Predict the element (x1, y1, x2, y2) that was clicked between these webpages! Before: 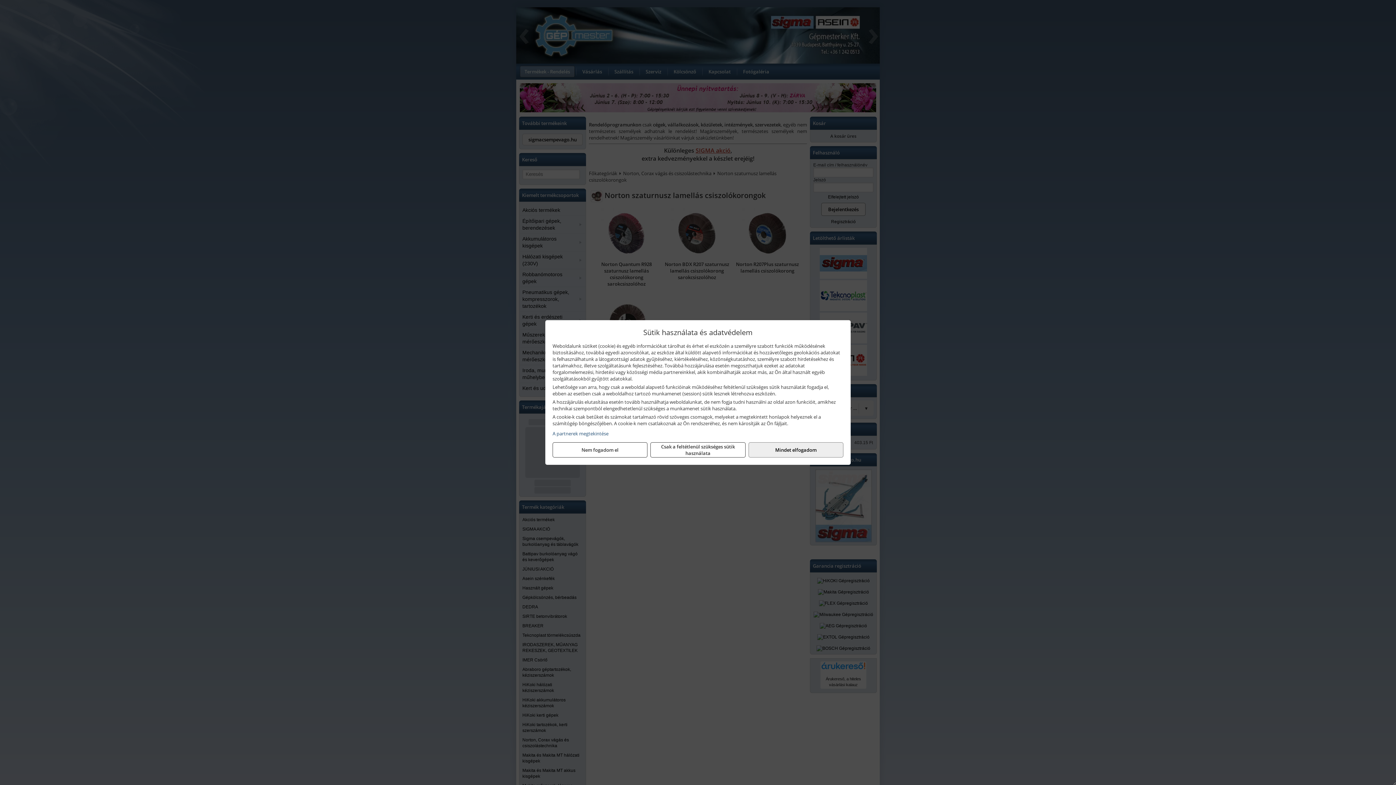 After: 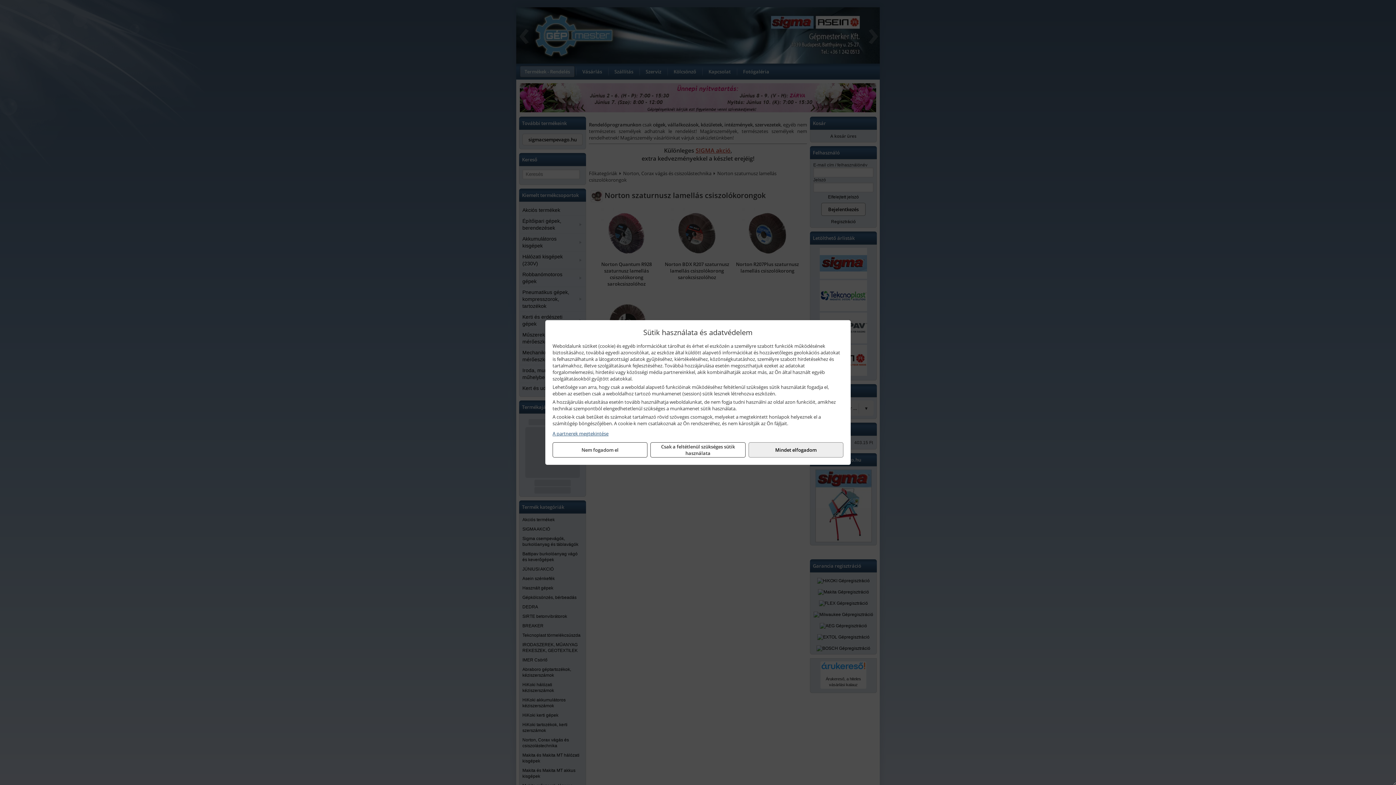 Action: label: A partnerek megtekintése bbox: (552, 430, 843, 437)